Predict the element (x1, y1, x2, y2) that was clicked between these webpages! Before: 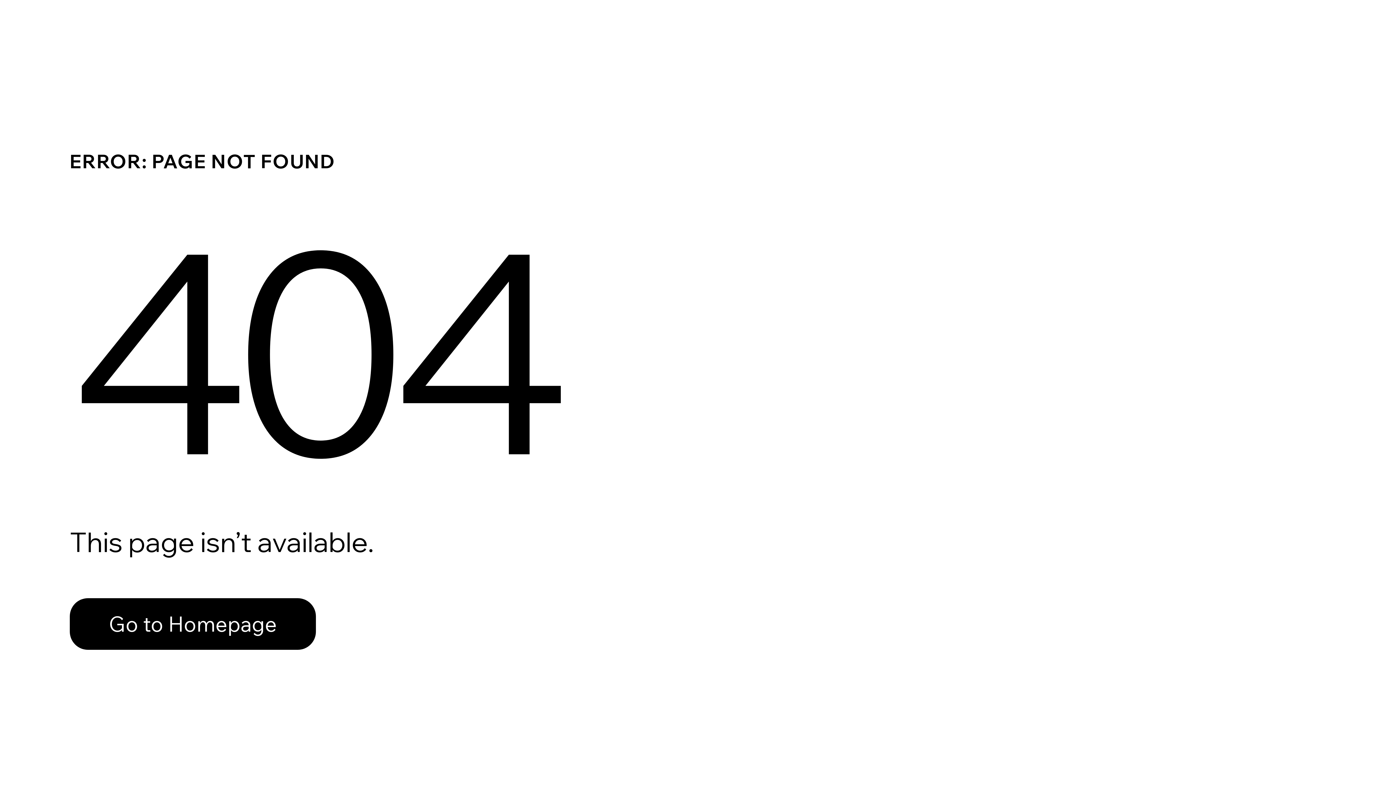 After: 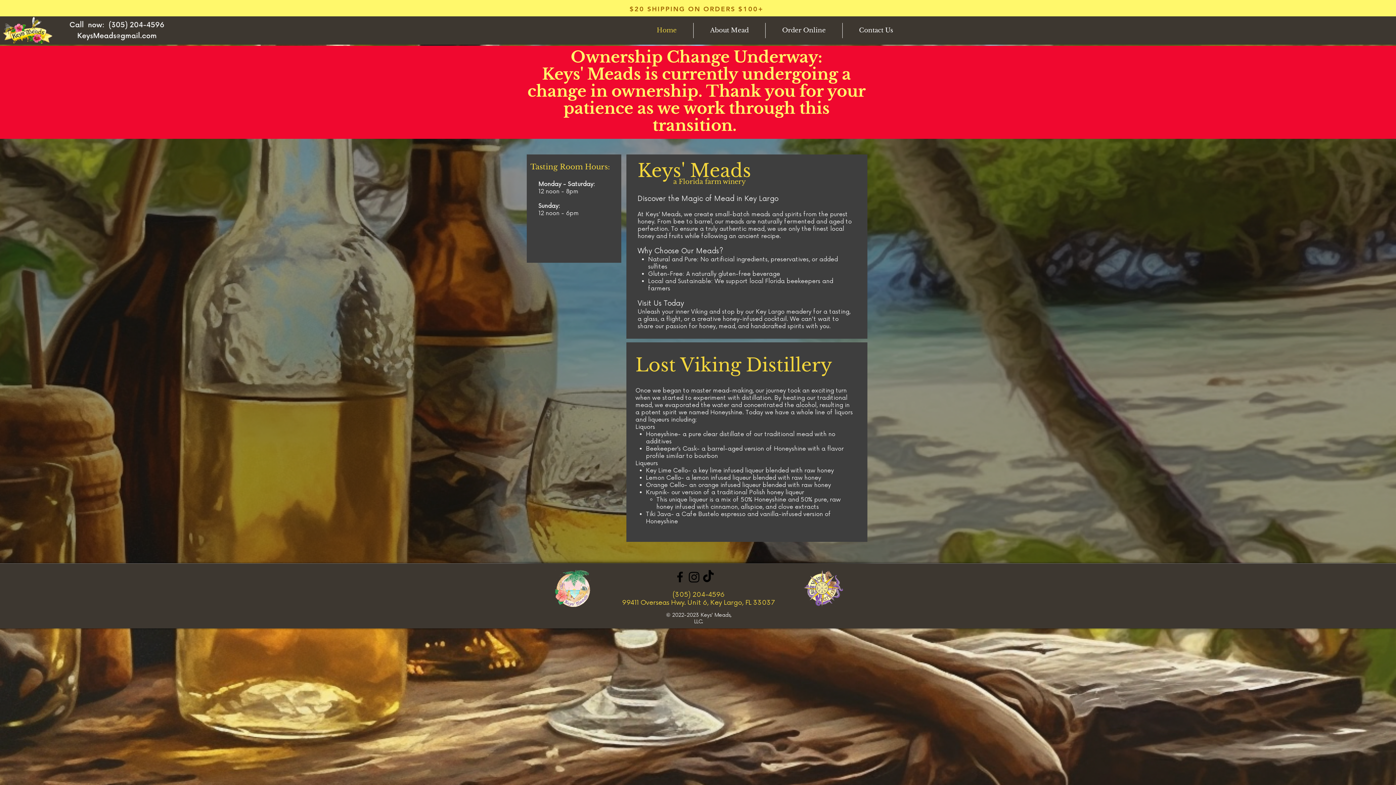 Action: bbox: (69, 582, 768, 659) label: Go to Homepage